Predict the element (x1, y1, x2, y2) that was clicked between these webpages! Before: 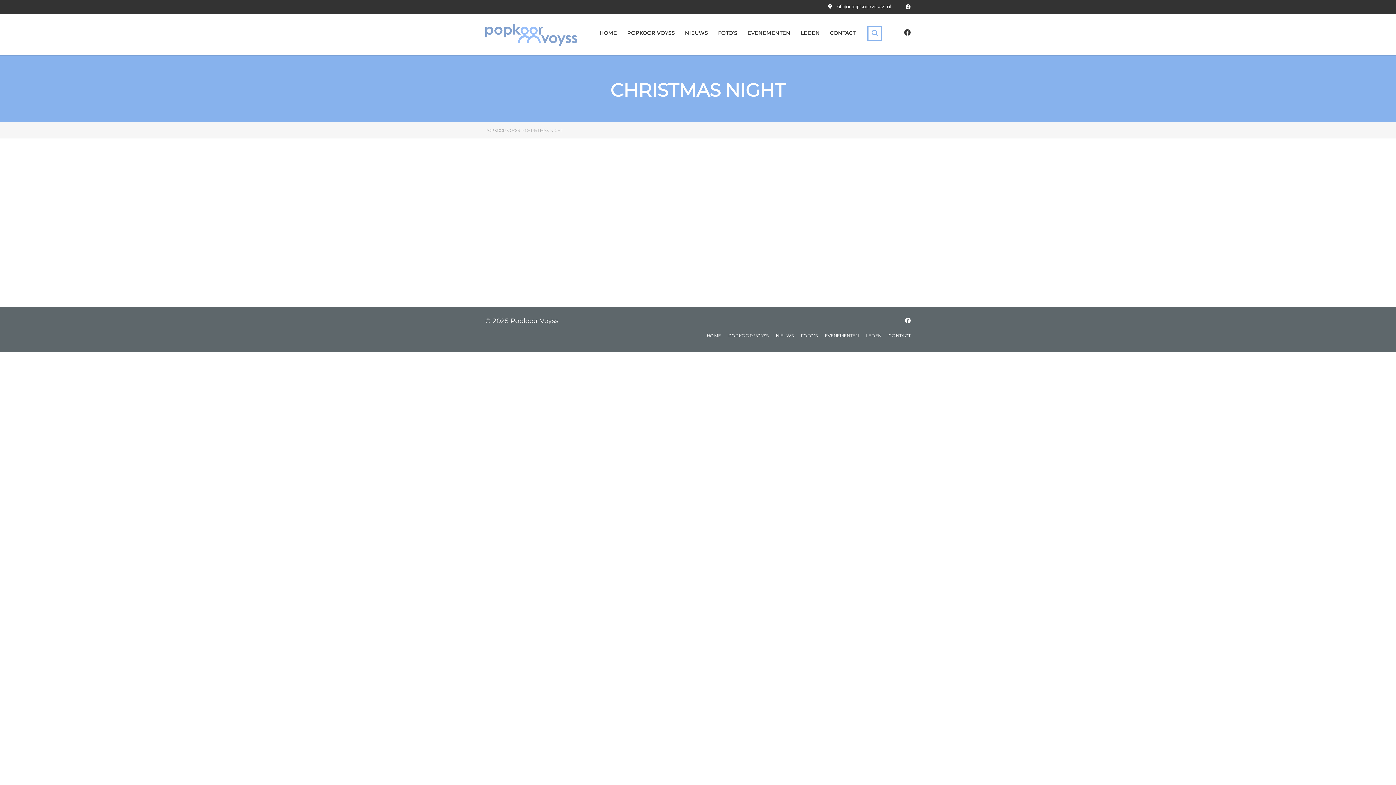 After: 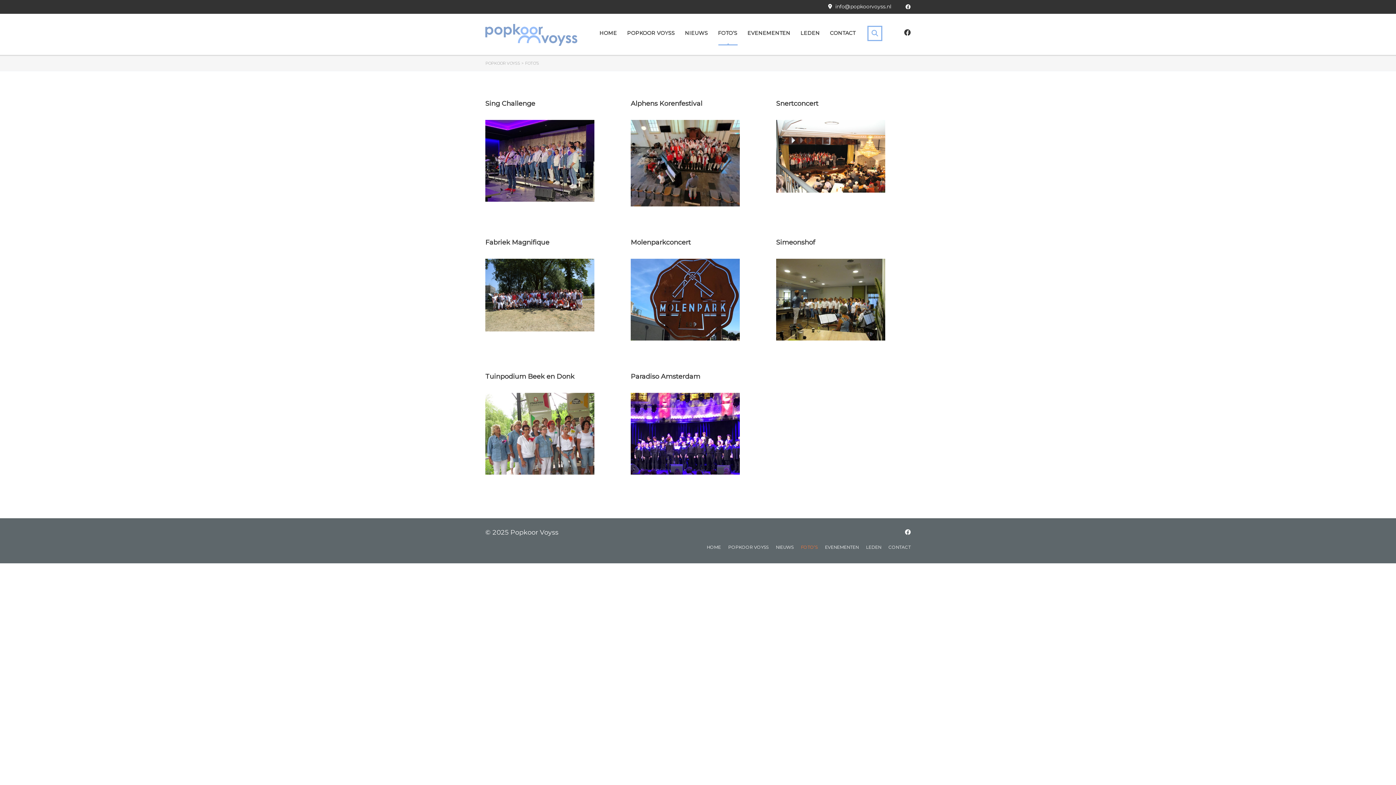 Action: label: FOTO’S bbox: (718, 25, 737, 40)